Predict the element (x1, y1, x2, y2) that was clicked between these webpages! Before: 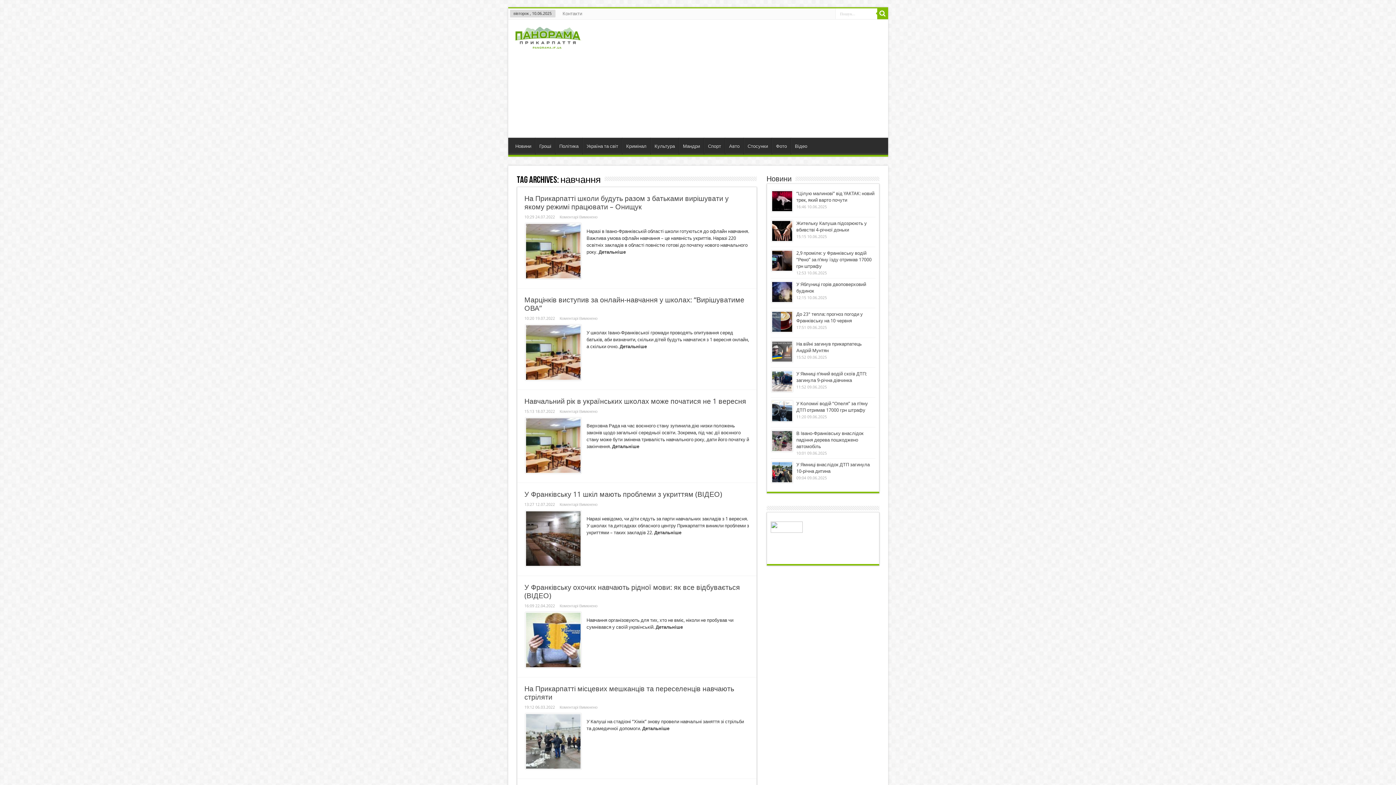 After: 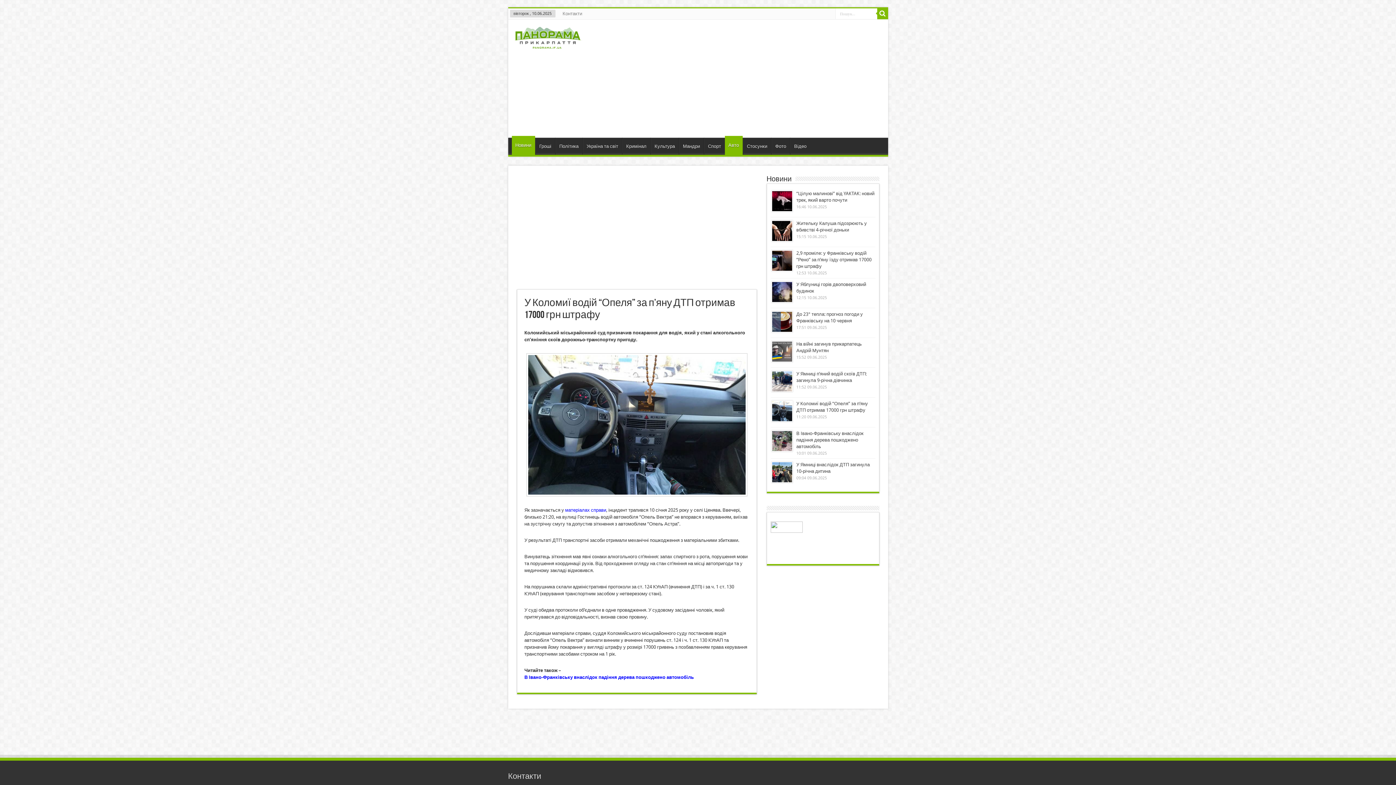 Action: bbox: (772, 401, 792, 421)